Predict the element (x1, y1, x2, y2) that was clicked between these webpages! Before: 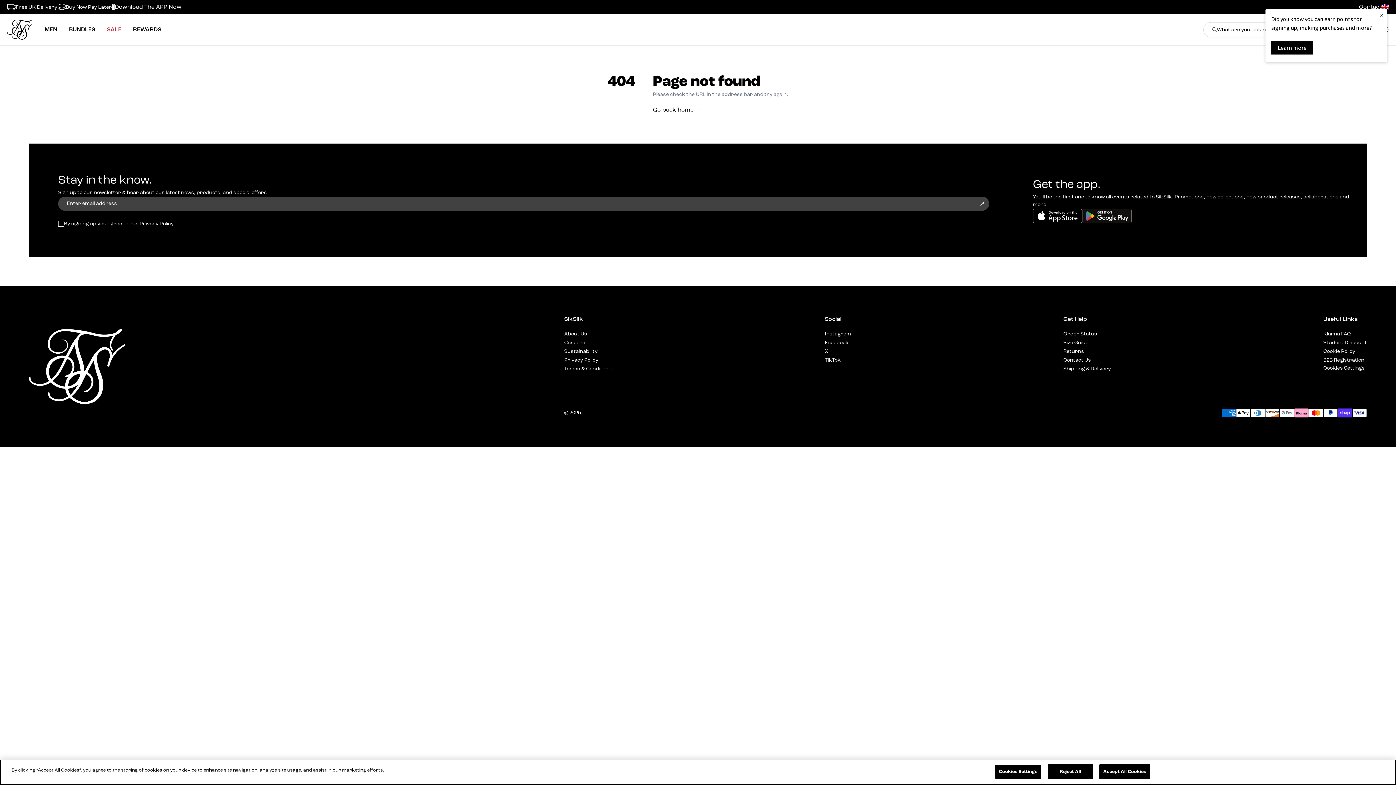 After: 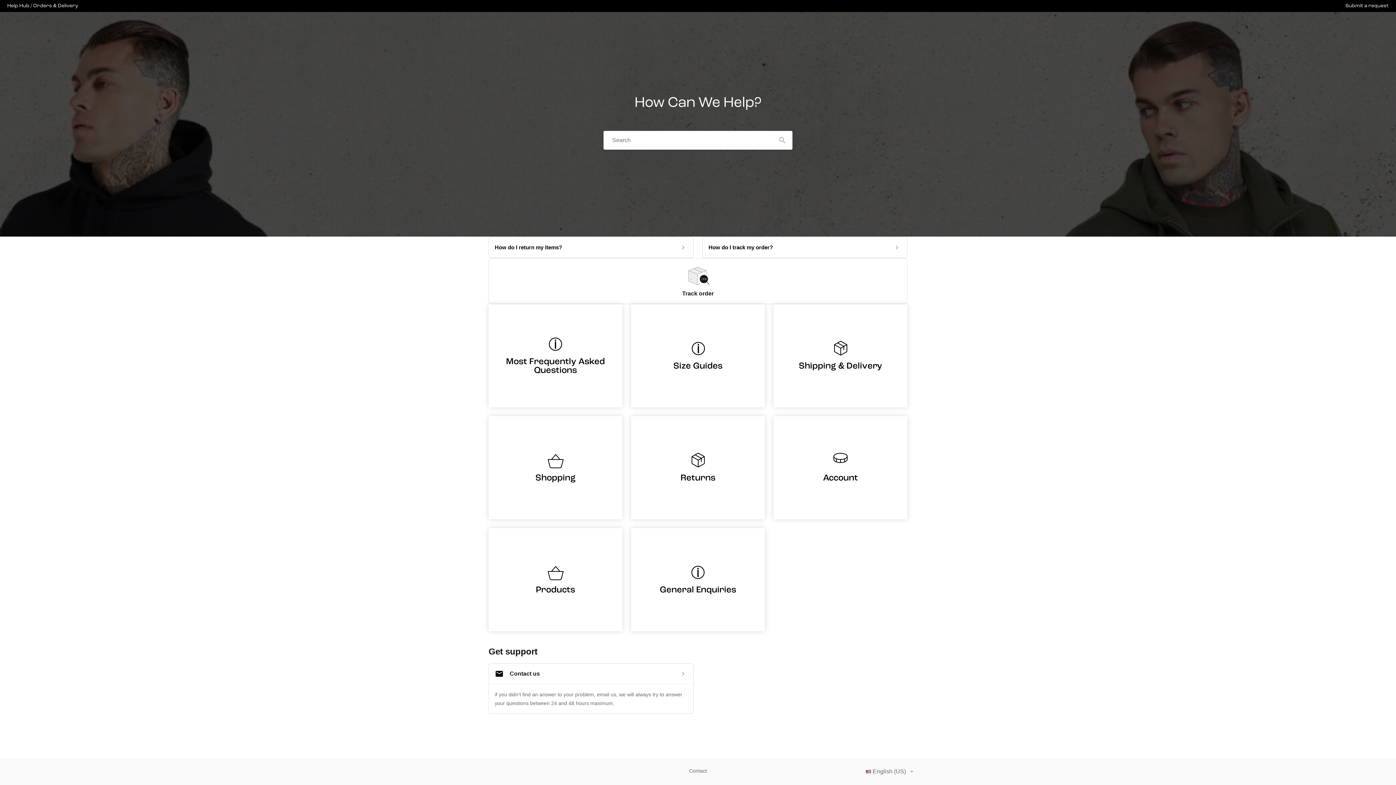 Action: bbox: (1063, 357, 1091, 363) label: Contact Us